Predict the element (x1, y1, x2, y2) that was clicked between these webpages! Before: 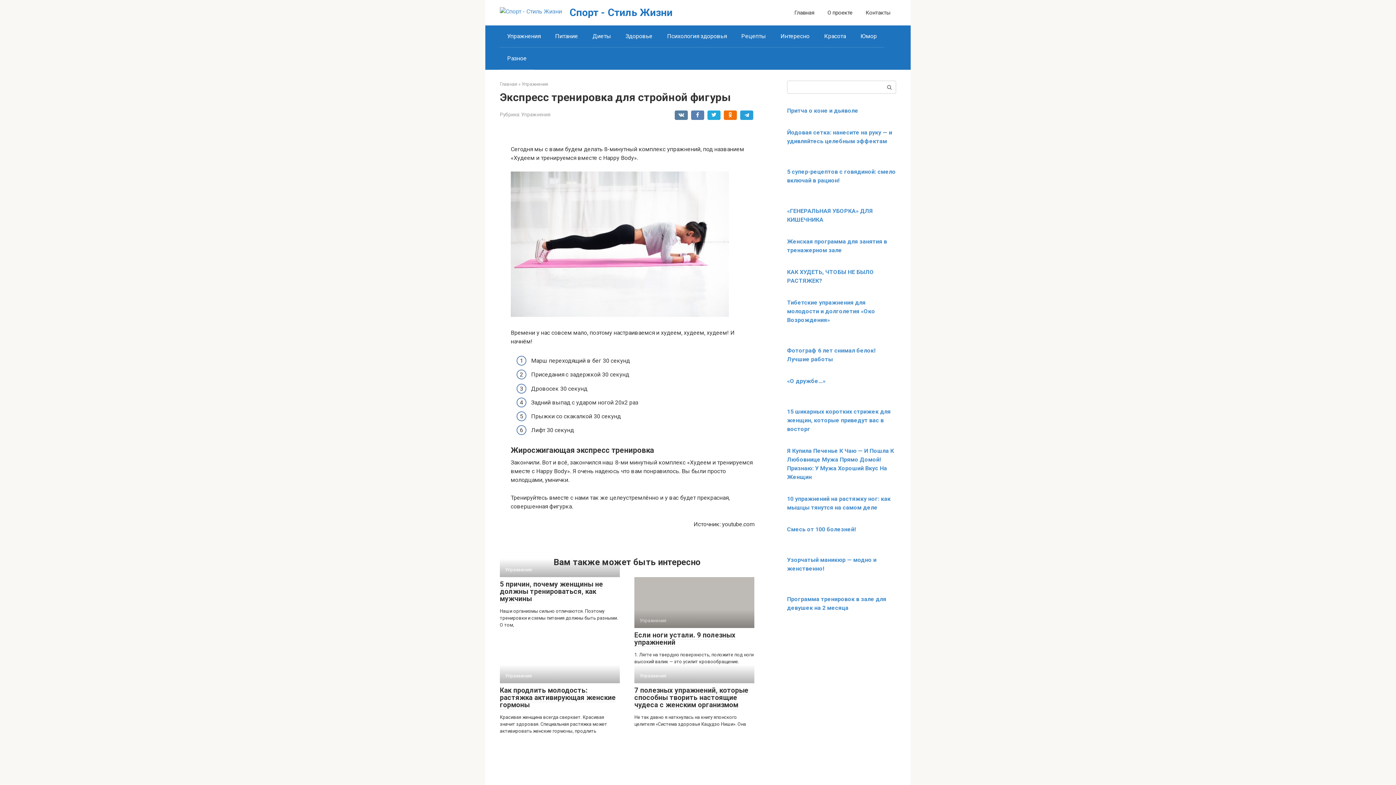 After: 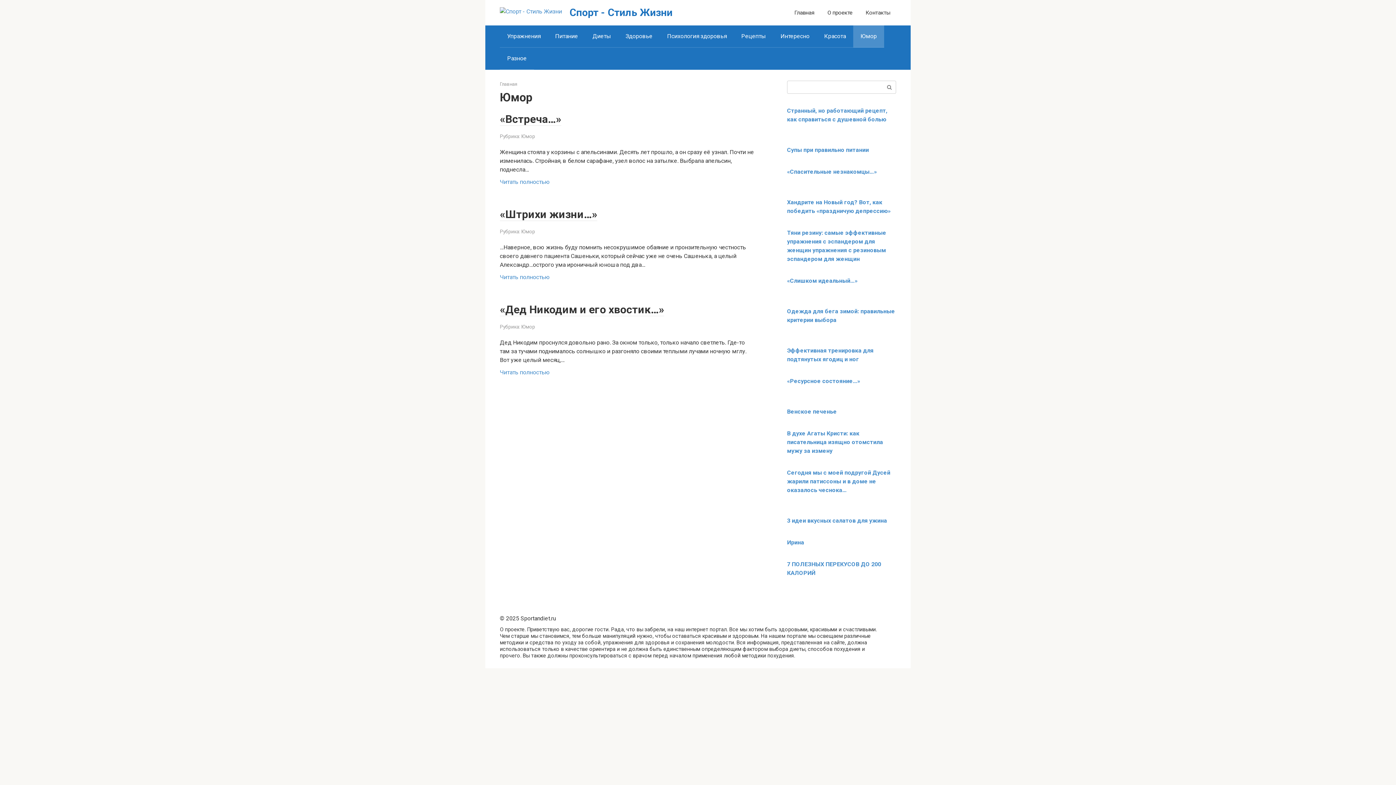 Action: bbox: (853, 25, 884, 47) label: Юмор